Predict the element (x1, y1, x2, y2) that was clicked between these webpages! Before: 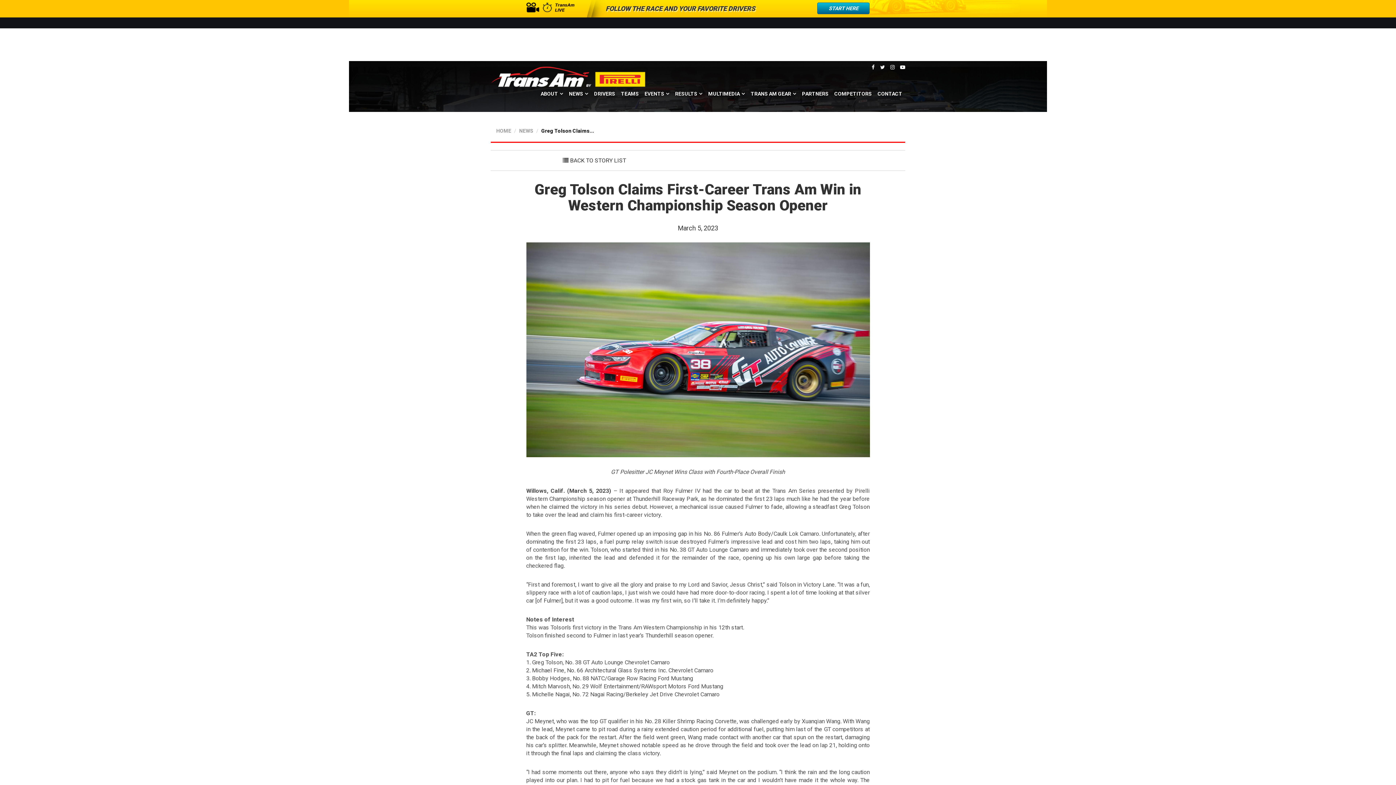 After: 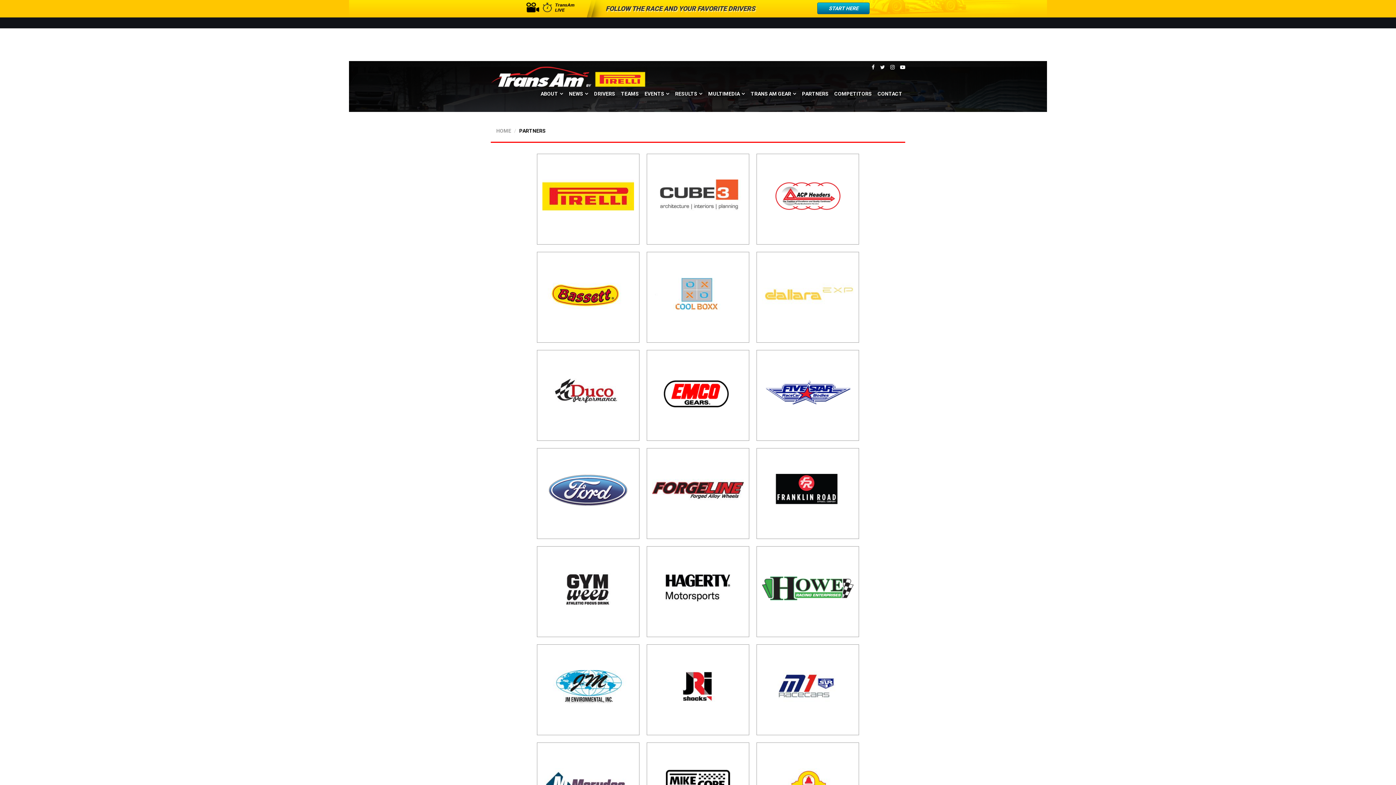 Action: bbox: (799, 79, 831, 108) label: PARTNERS